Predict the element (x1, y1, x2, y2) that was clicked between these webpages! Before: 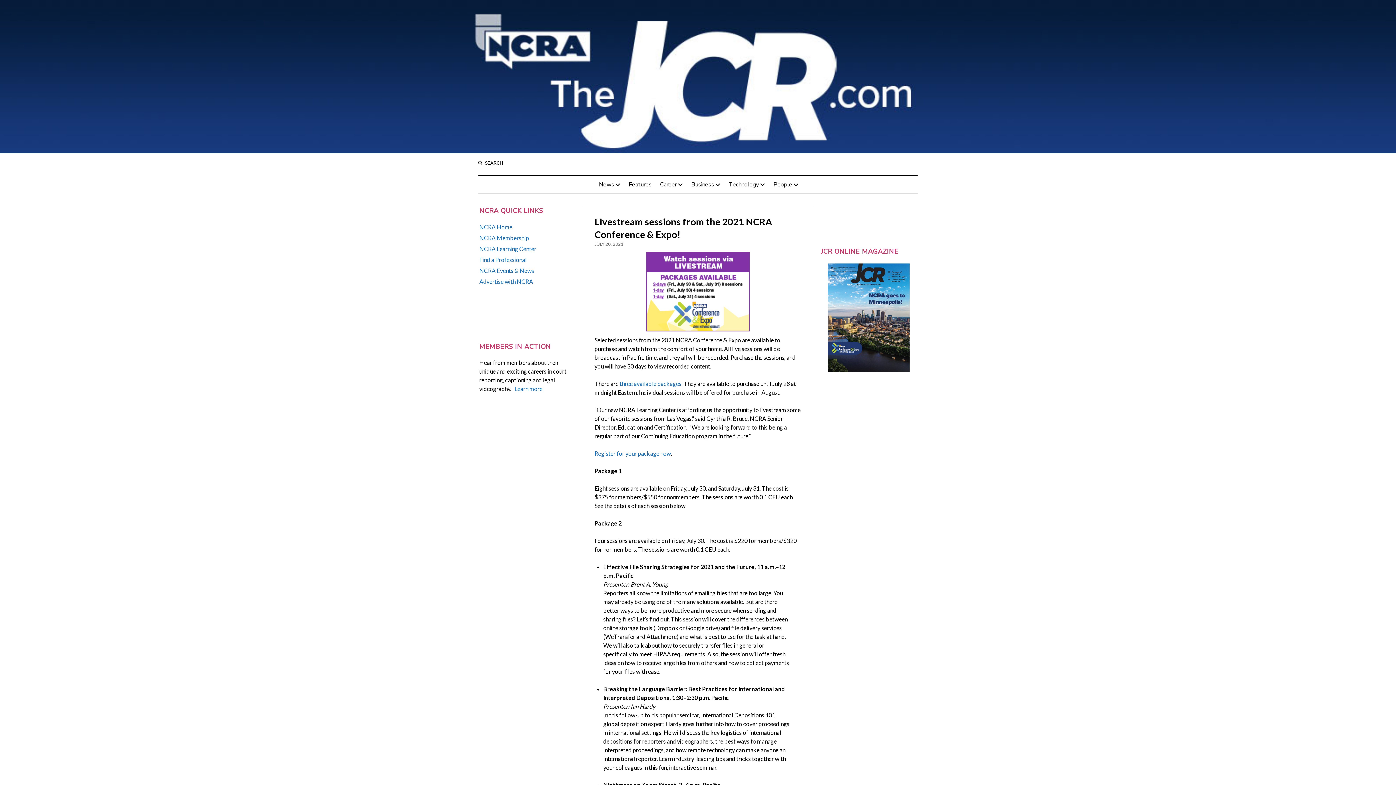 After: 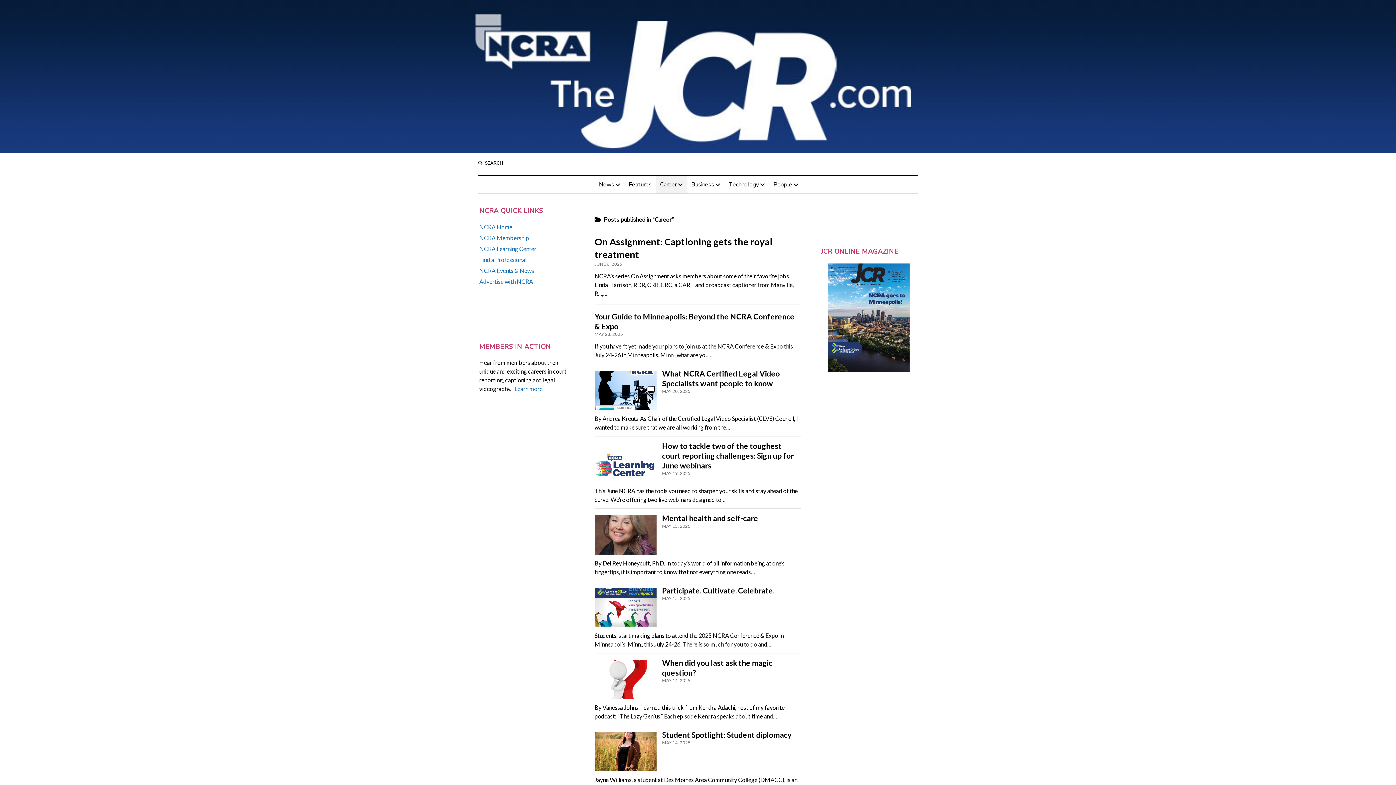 Action: label: Career bbox: (655, 176, 687, 193)